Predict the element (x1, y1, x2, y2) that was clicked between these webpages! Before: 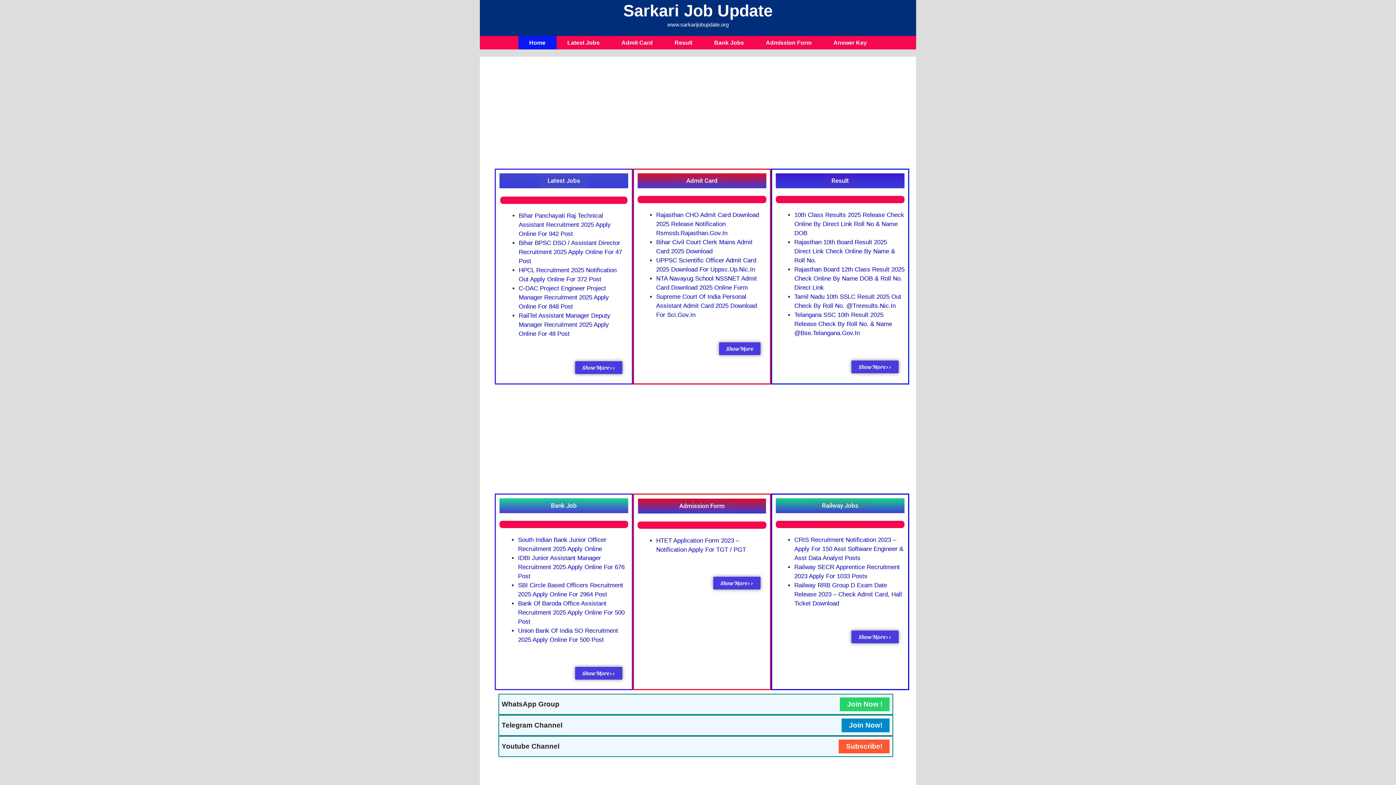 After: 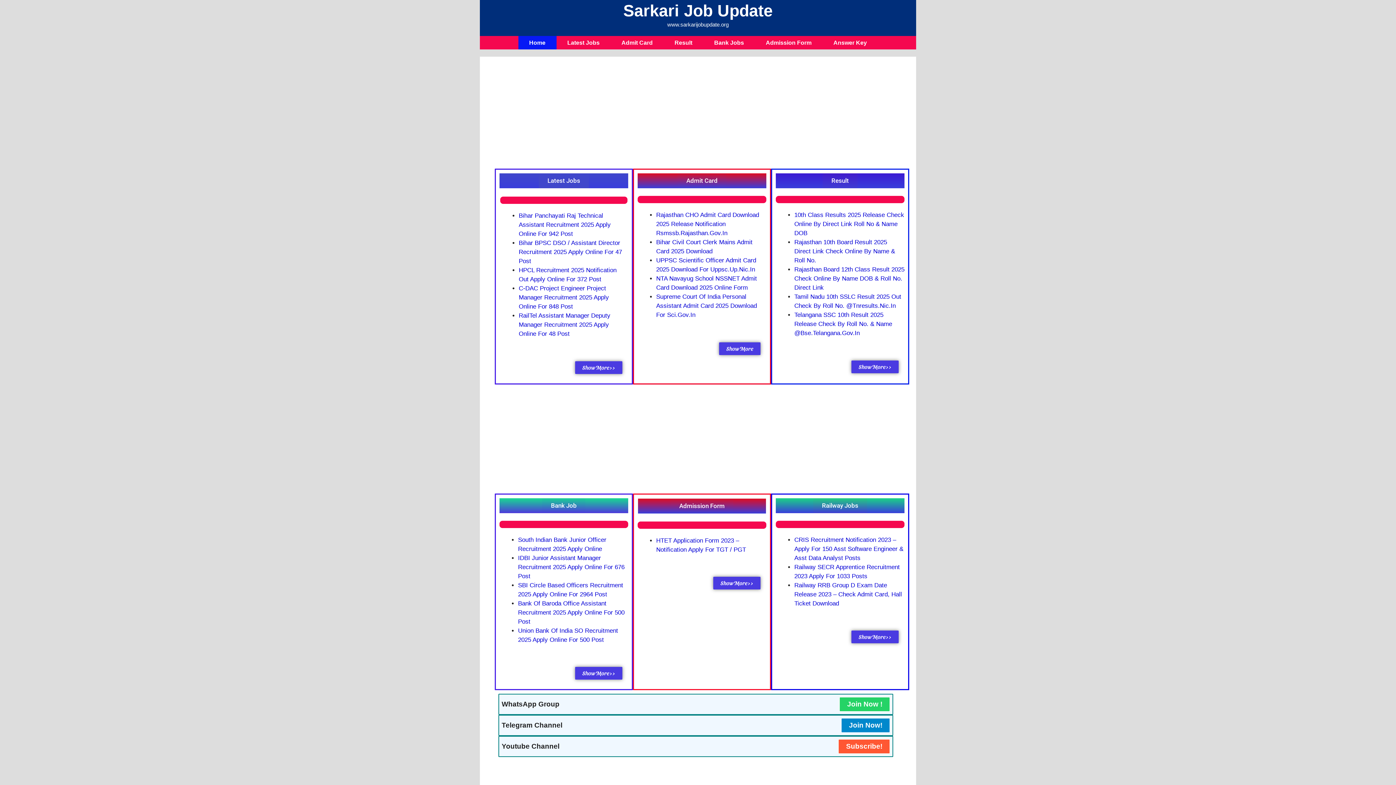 Action: bbox: (518, 36, 556, 49) label: Home